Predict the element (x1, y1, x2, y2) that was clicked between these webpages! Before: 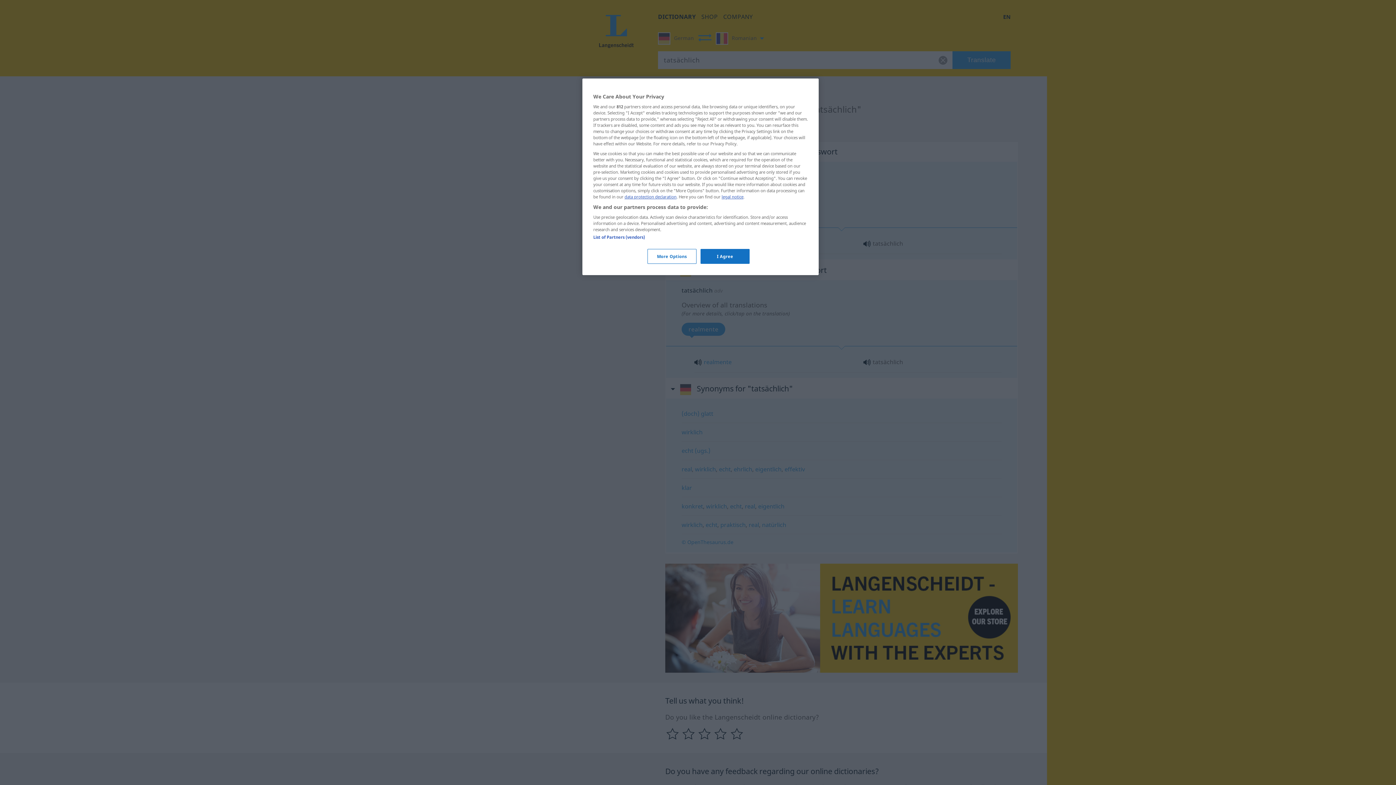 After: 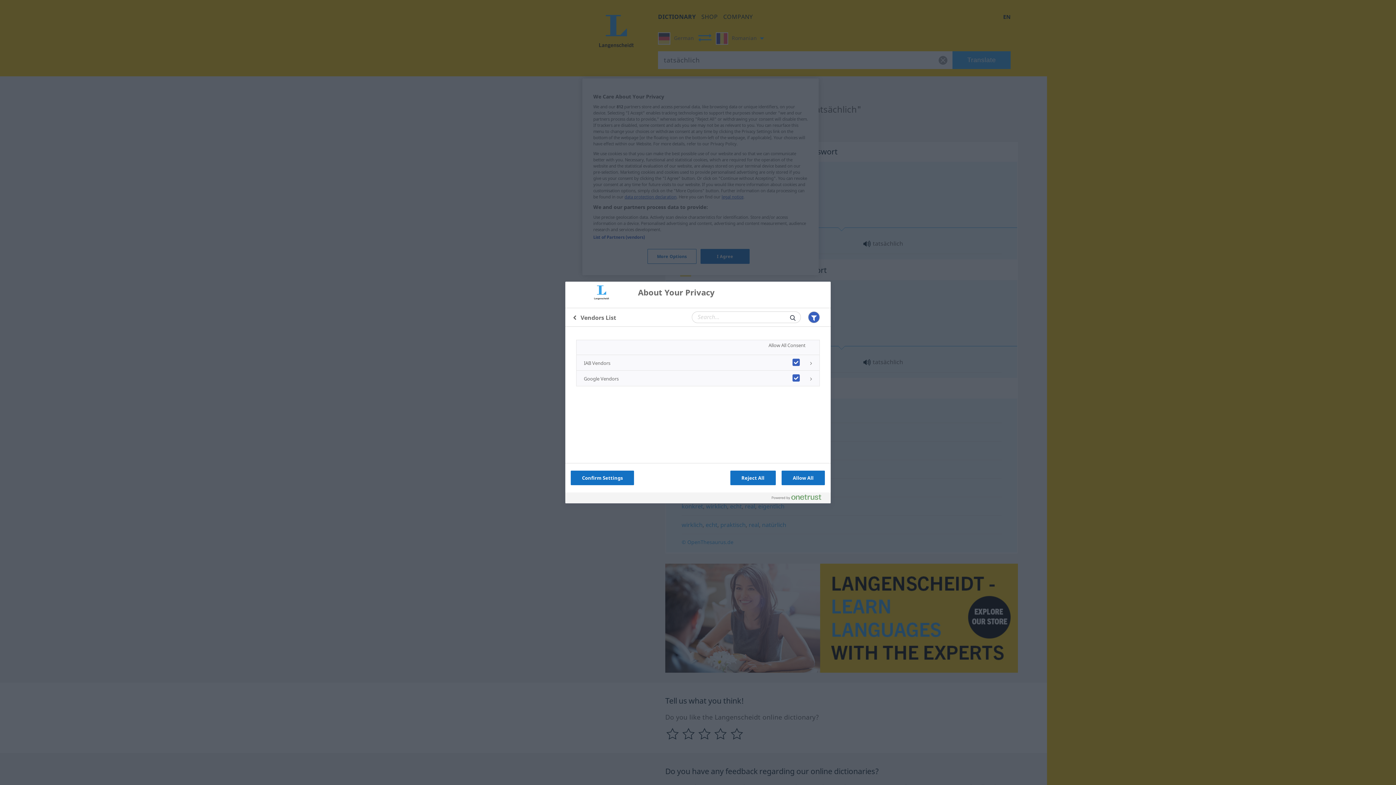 Action: bbox: (593, 234, 645, 240) label: List of Partners (vendors)